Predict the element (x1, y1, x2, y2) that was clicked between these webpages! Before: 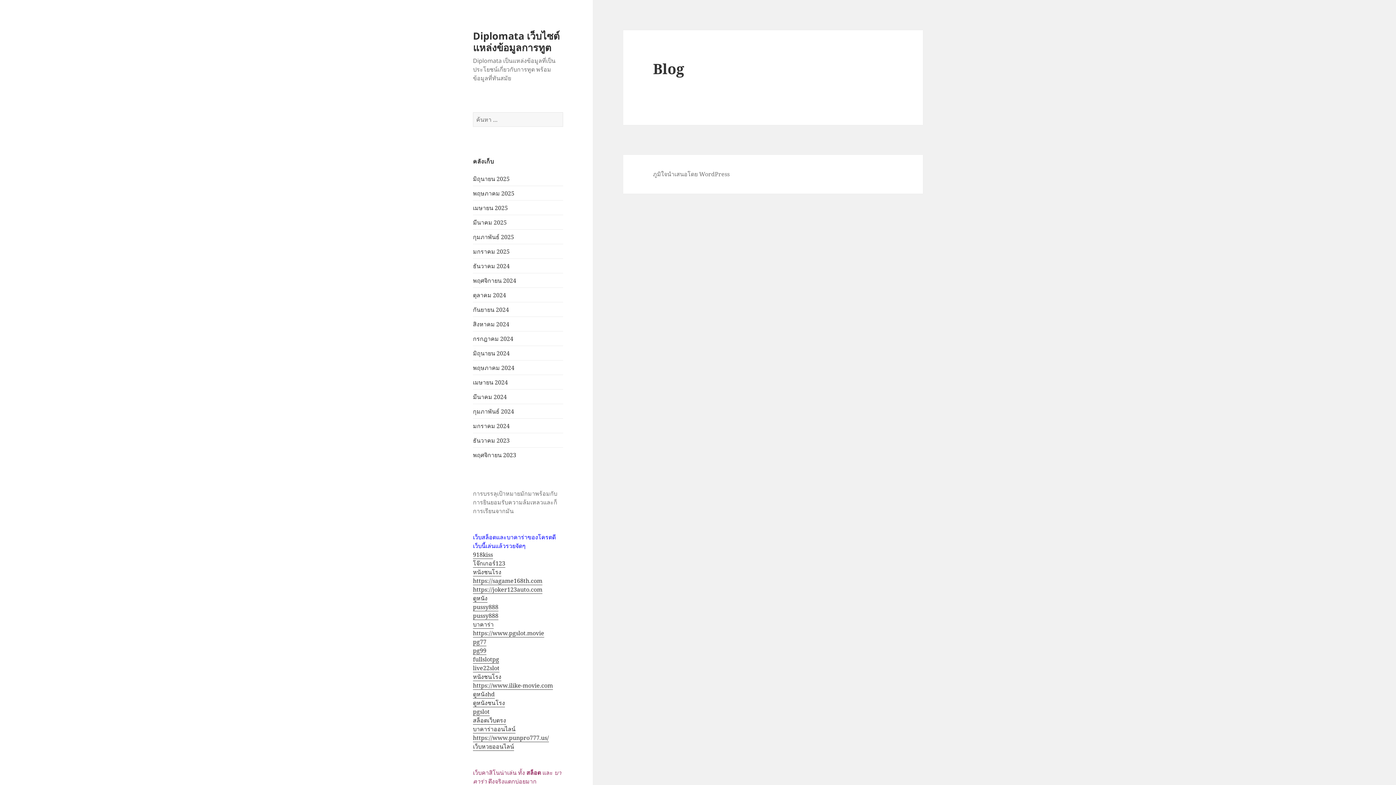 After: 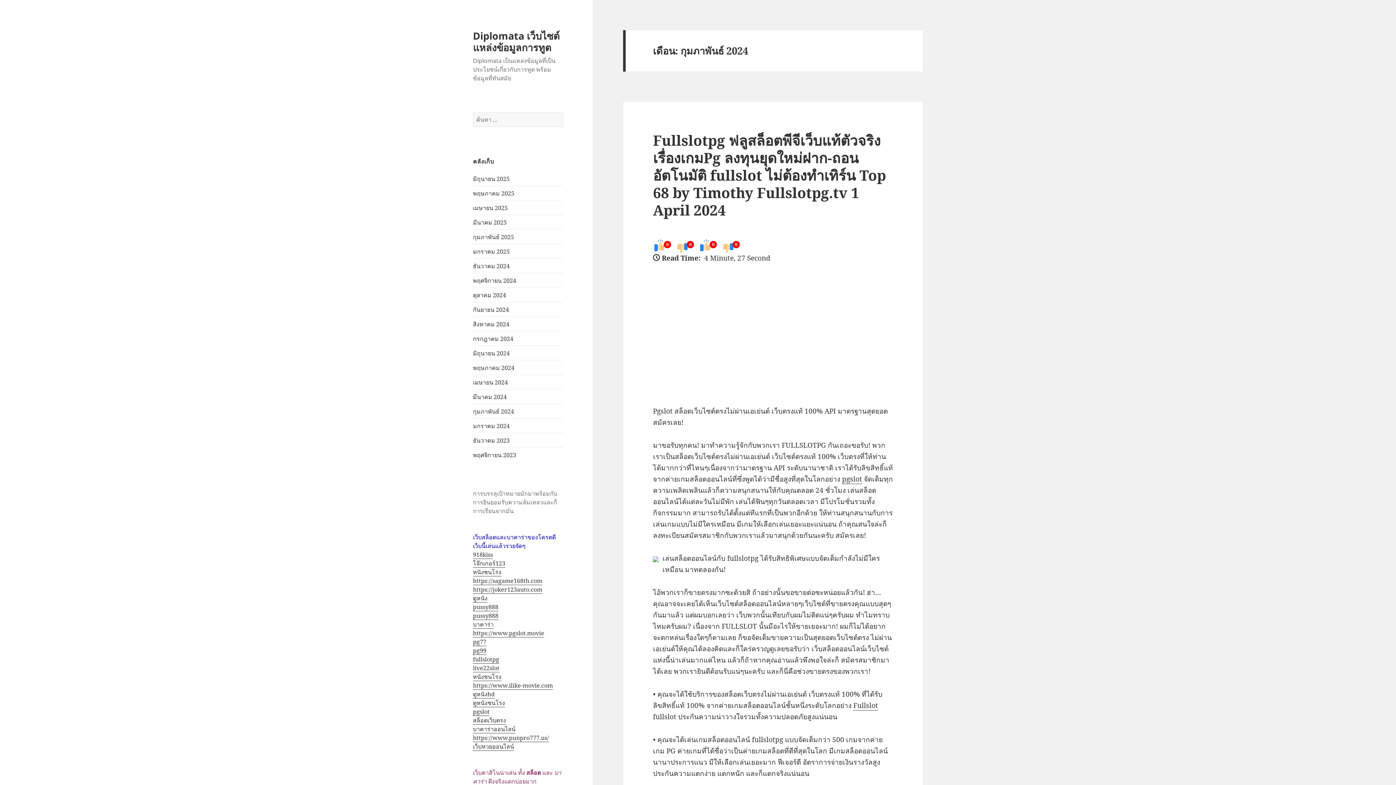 Action: bbox: (473, 407, 514, 415) label: กุมภาพันธ์ 2024